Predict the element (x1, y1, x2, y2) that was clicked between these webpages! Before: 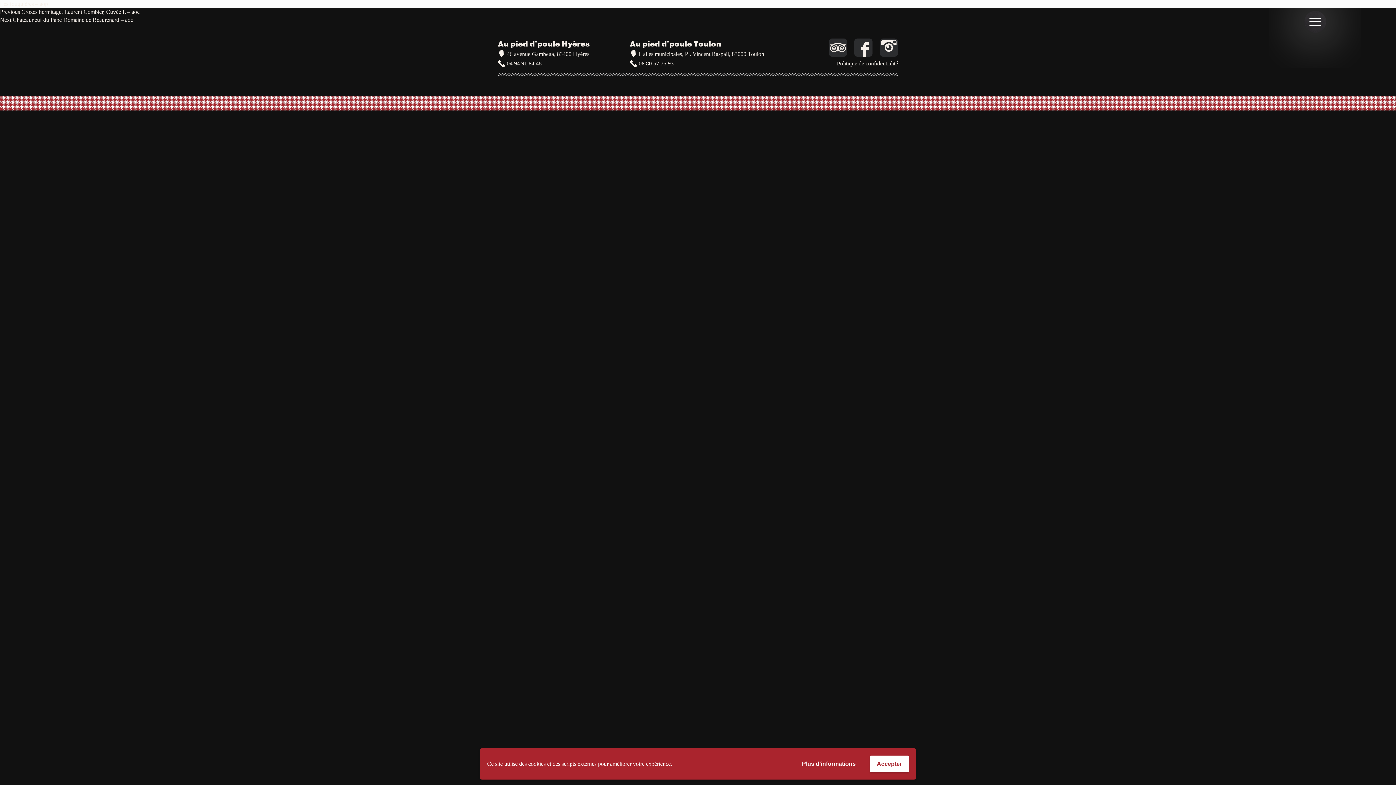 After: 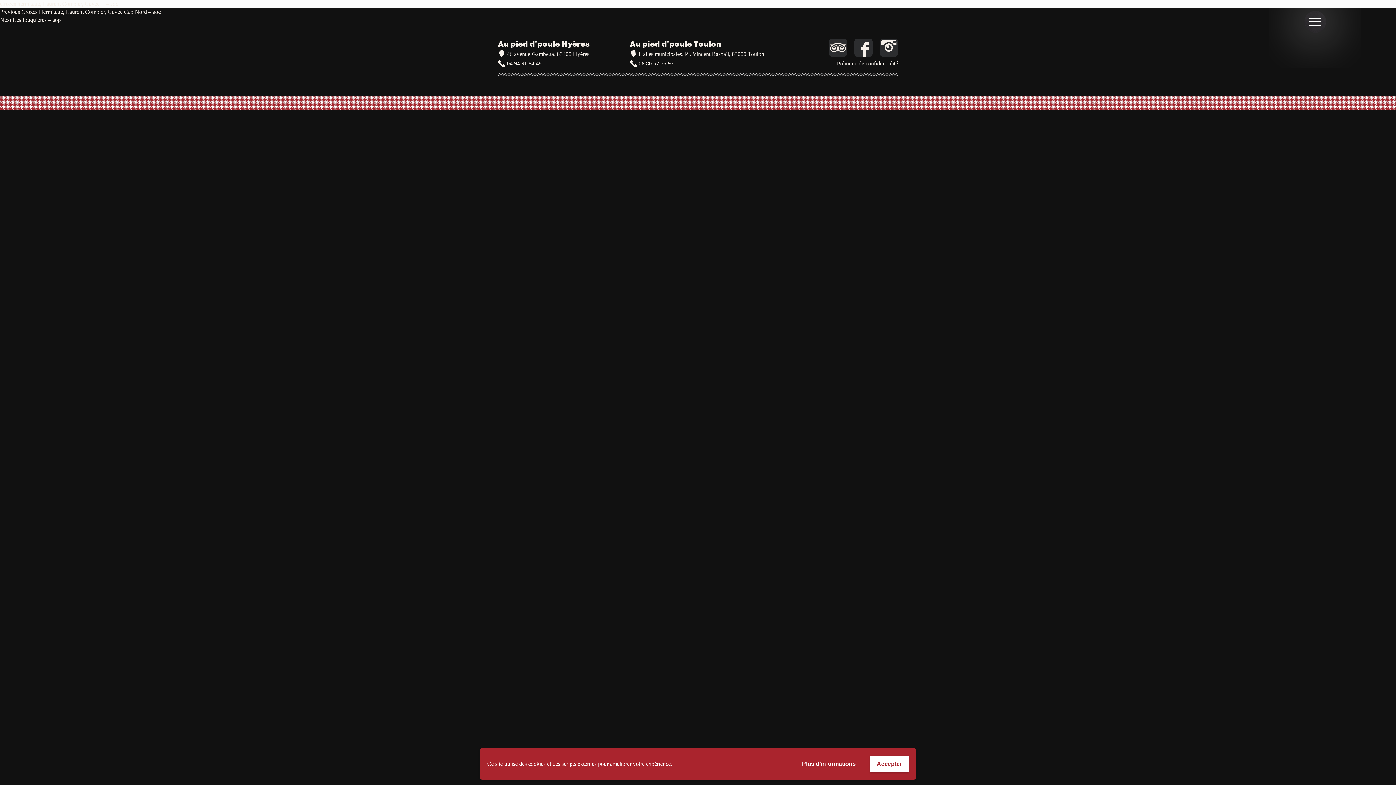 Action: label: Previous 
Previous post:
Crozes hermitage, Laurent Combier, Cuvée L – aoc bbox: (0, 8, 139, 14)